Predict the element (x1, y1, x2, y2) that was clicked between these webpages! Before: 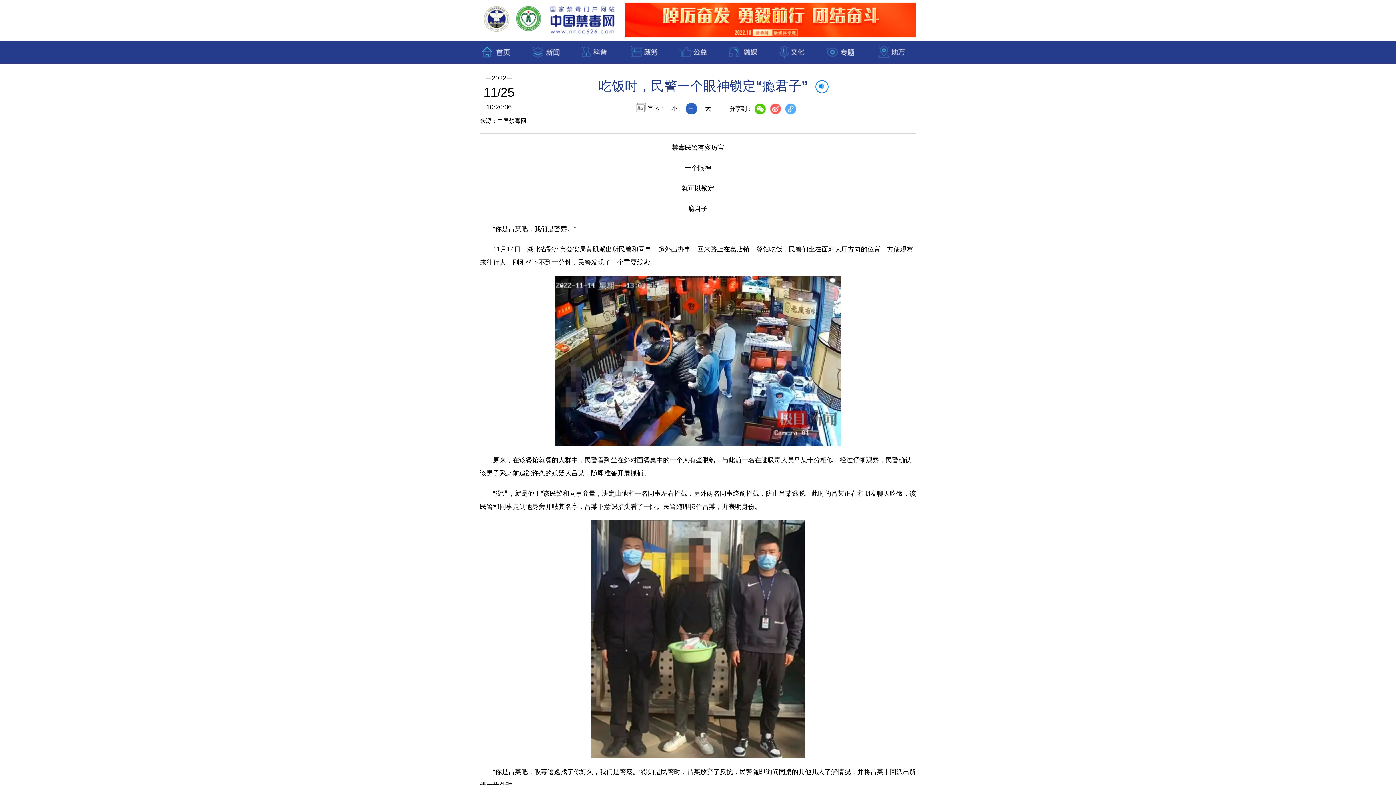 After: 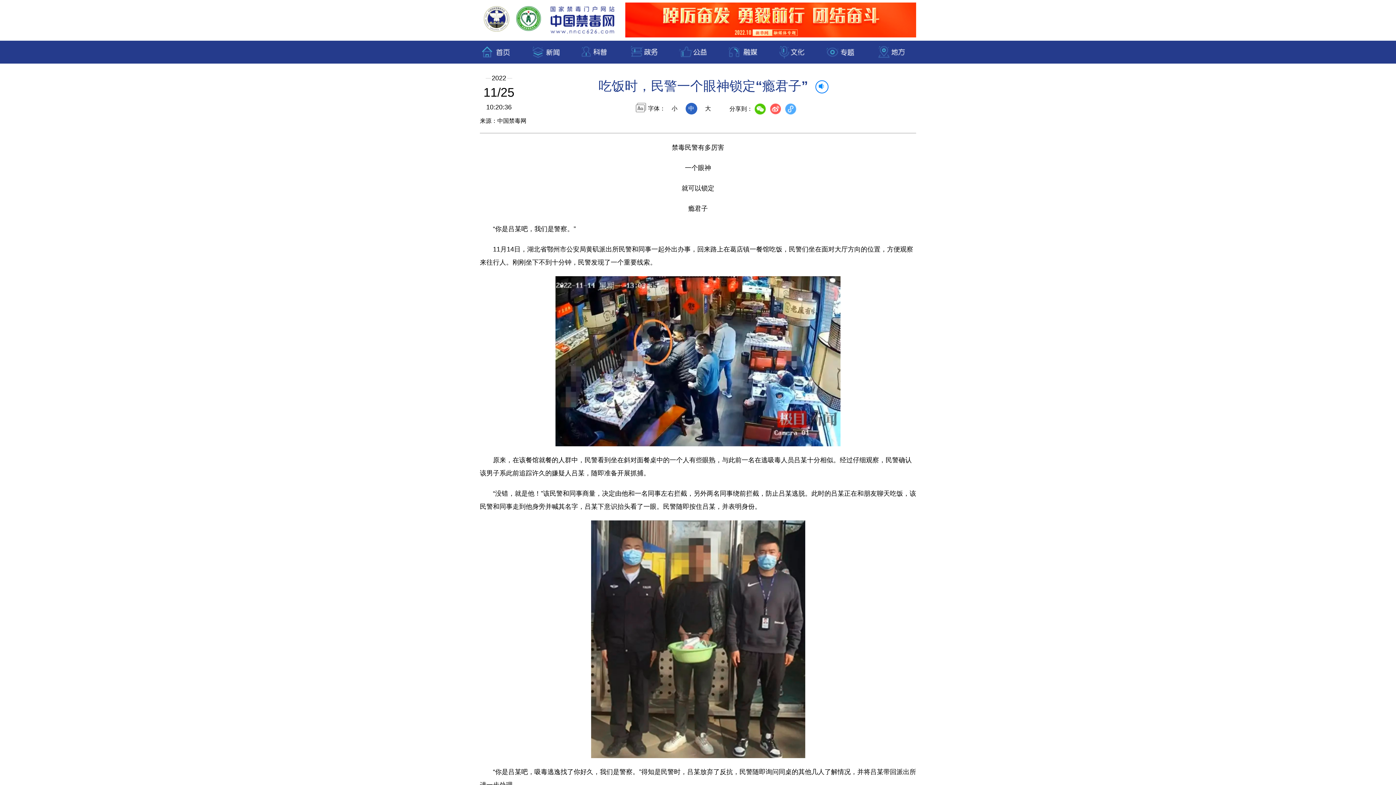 Action: bbox: (529, 45, 567, 52) label:  